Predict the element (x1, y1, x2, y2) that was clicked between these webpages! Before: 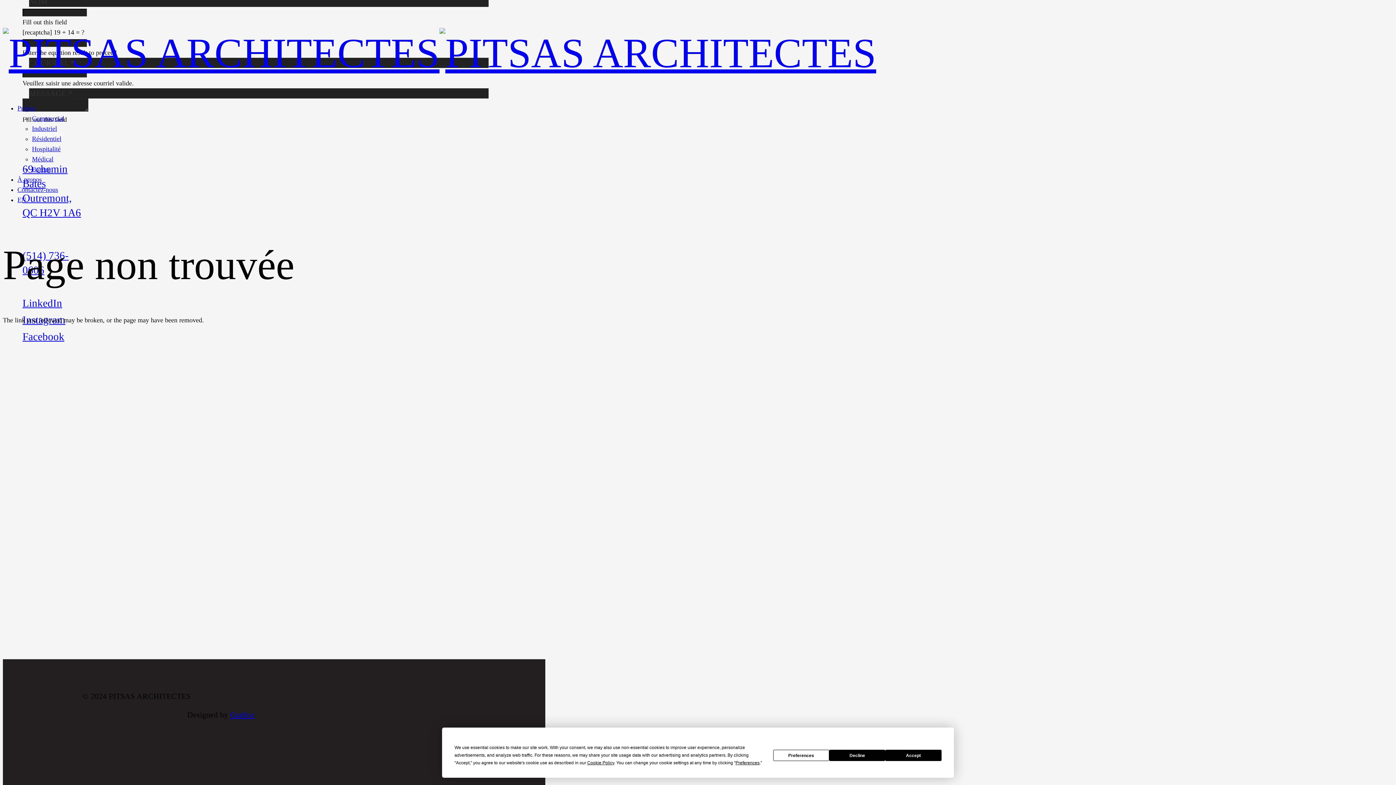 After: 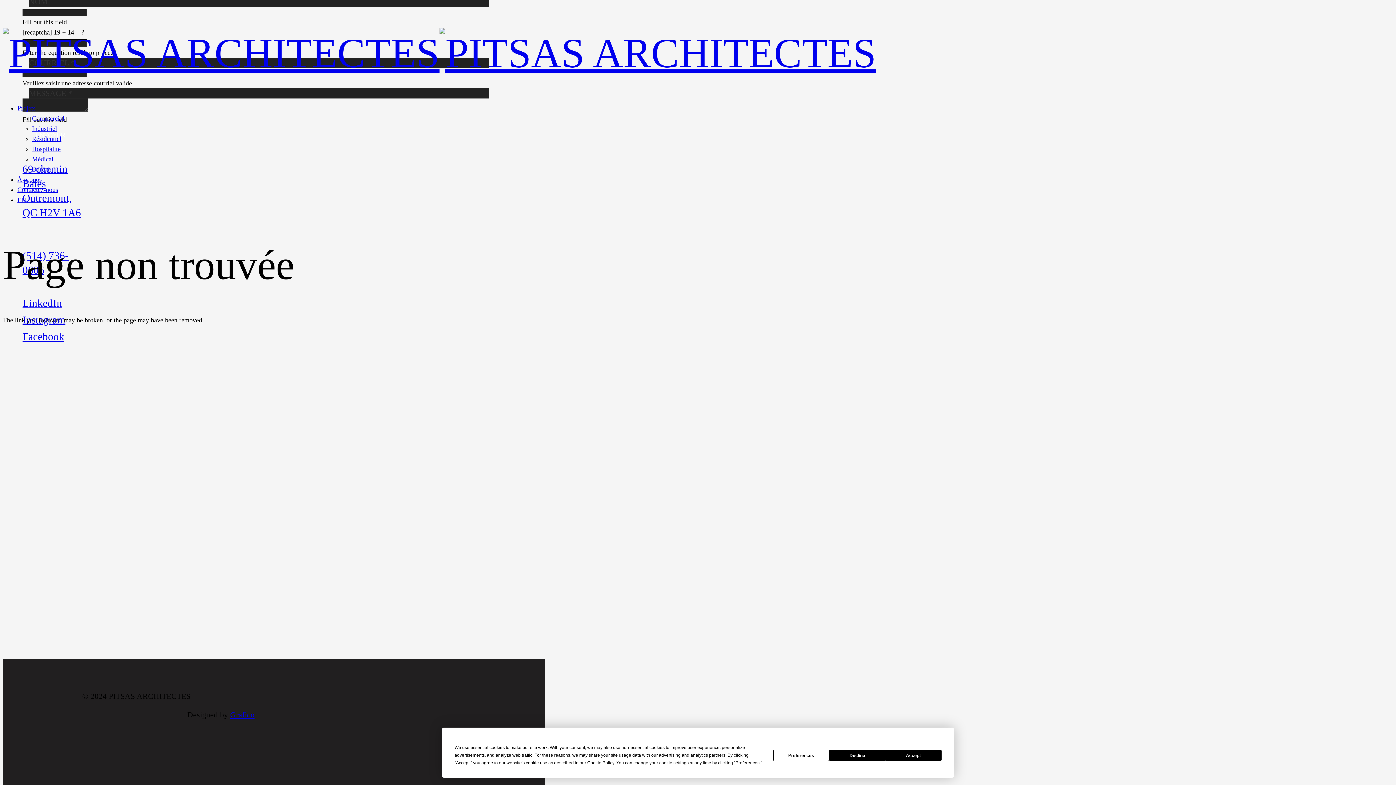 Action: label: Facebook bbox: (22, 331, 64, 342)